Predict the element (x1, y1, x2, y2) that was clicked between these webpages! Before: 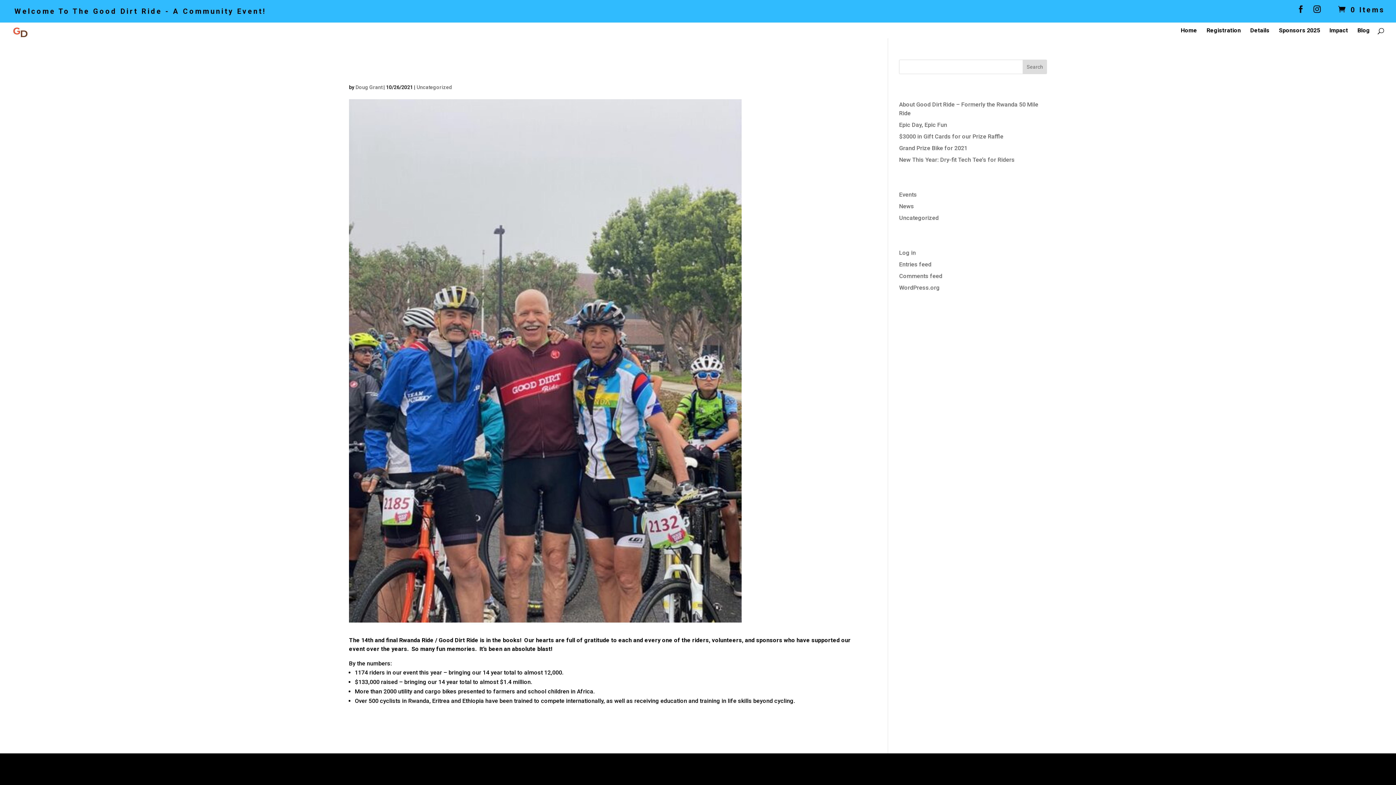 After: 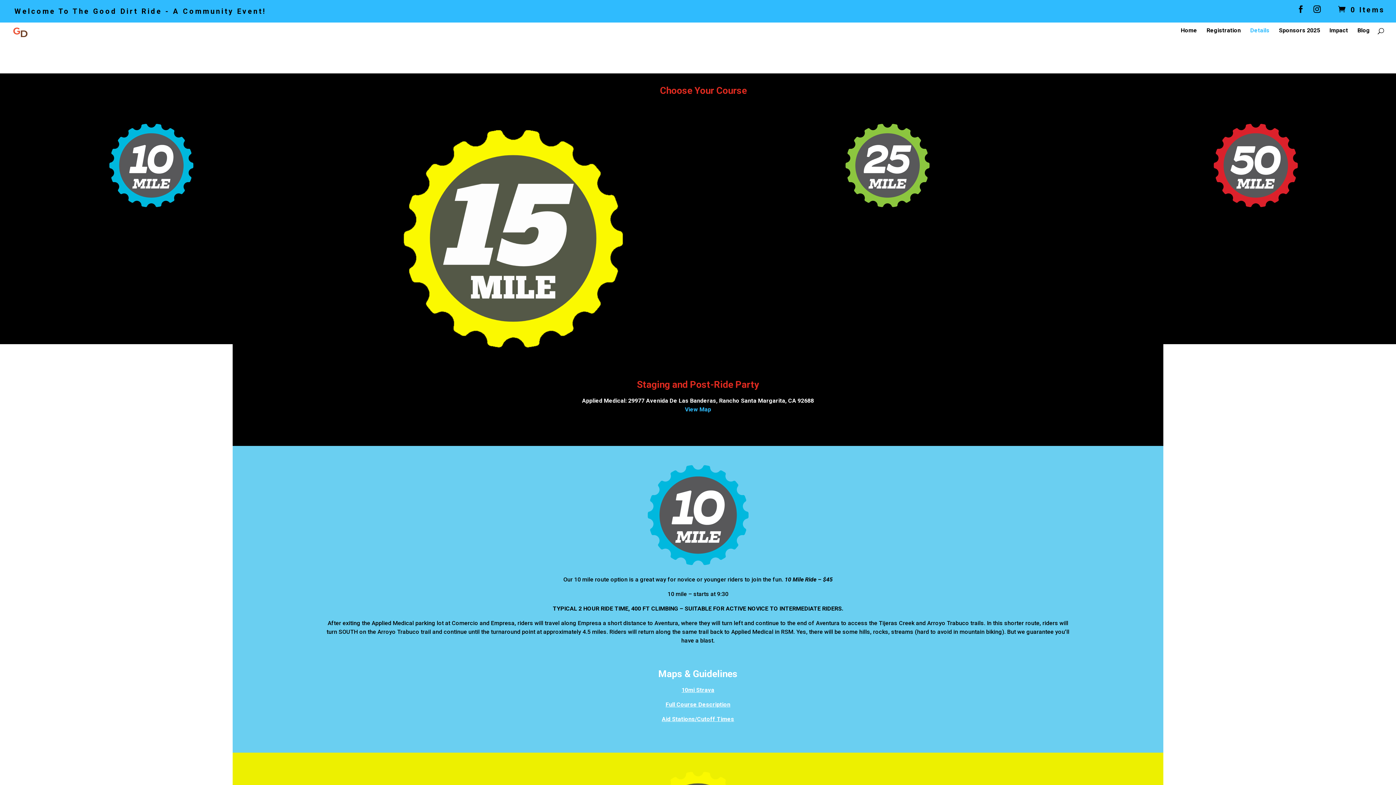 Action: label: Details bbox: (1250, 28, 1269, 38)